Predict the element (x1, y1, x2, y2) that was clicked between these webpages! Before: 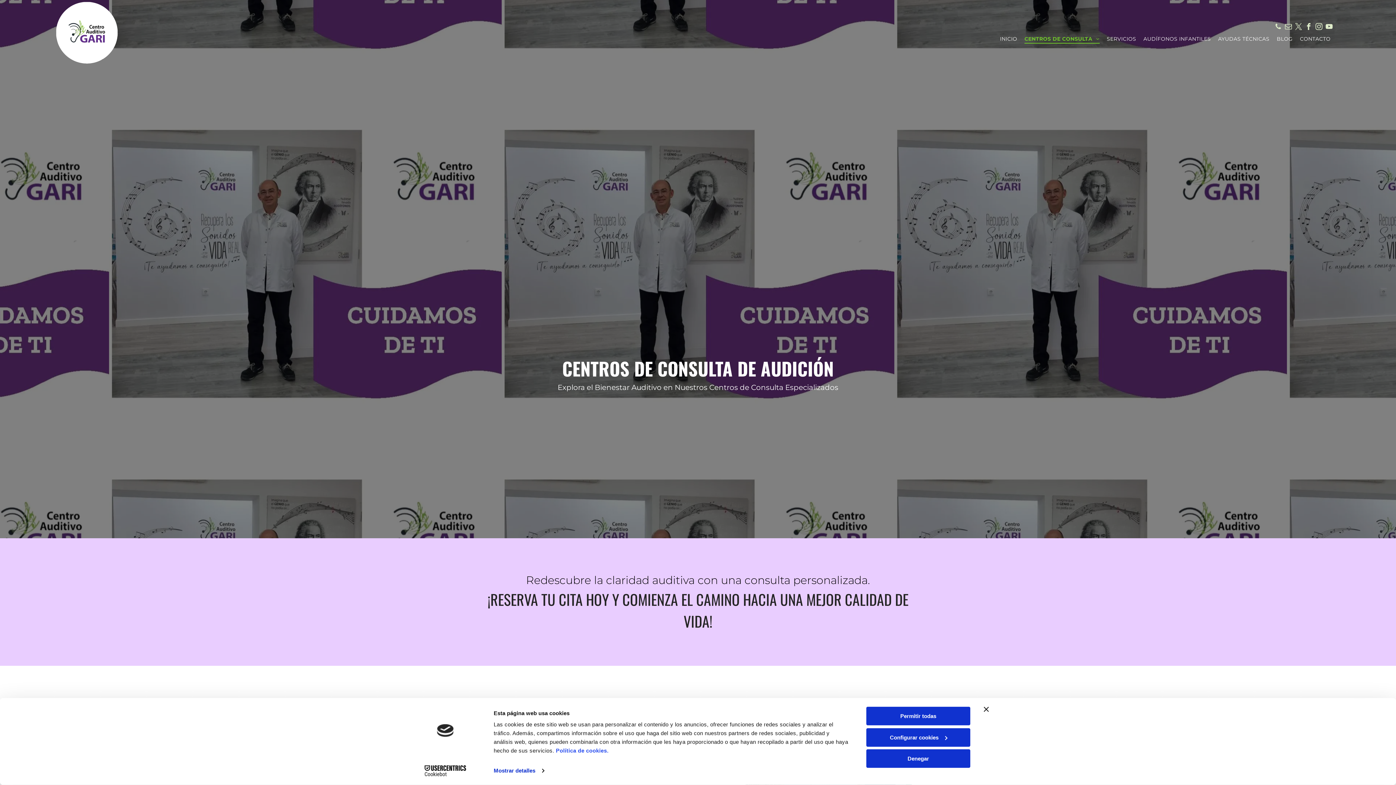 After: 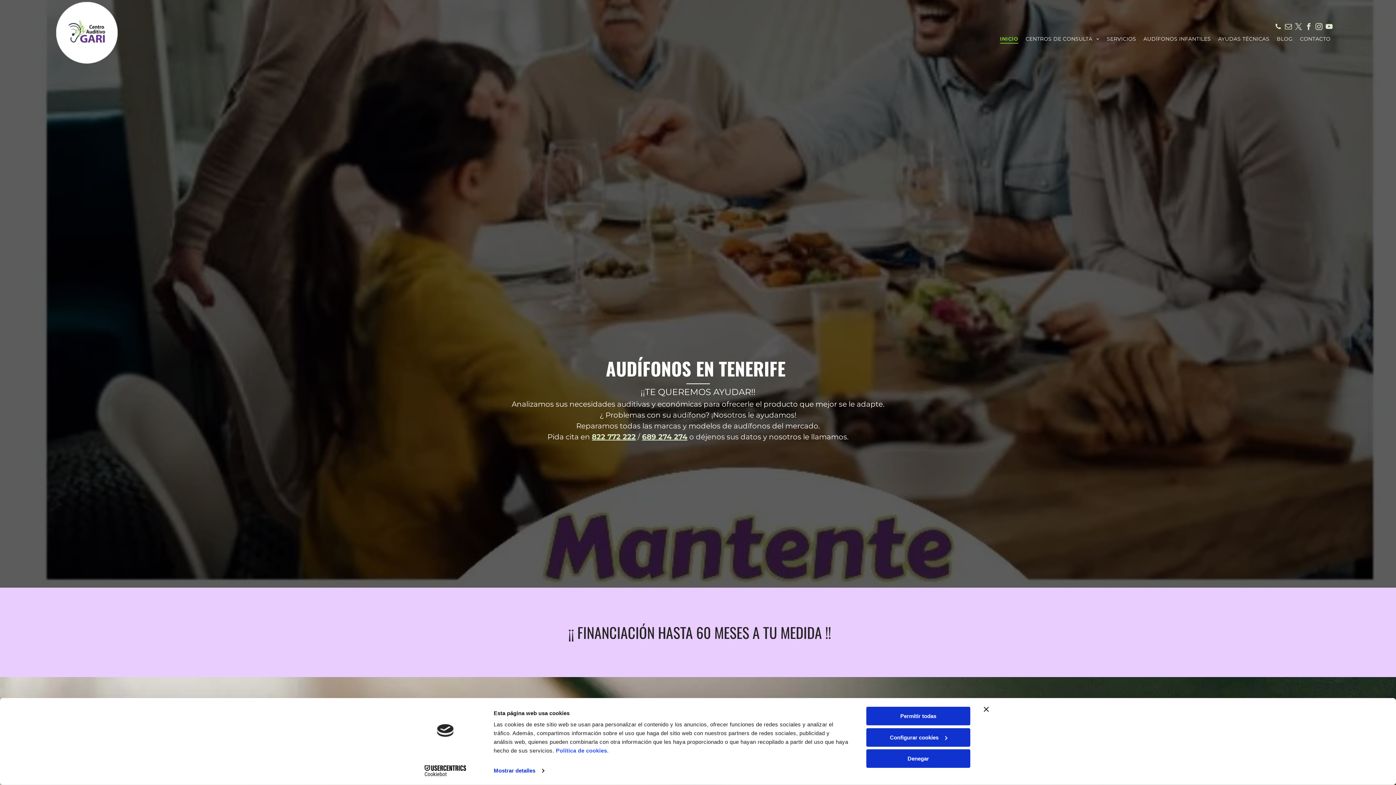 Action: bbox: (55, 1, 117, 8)